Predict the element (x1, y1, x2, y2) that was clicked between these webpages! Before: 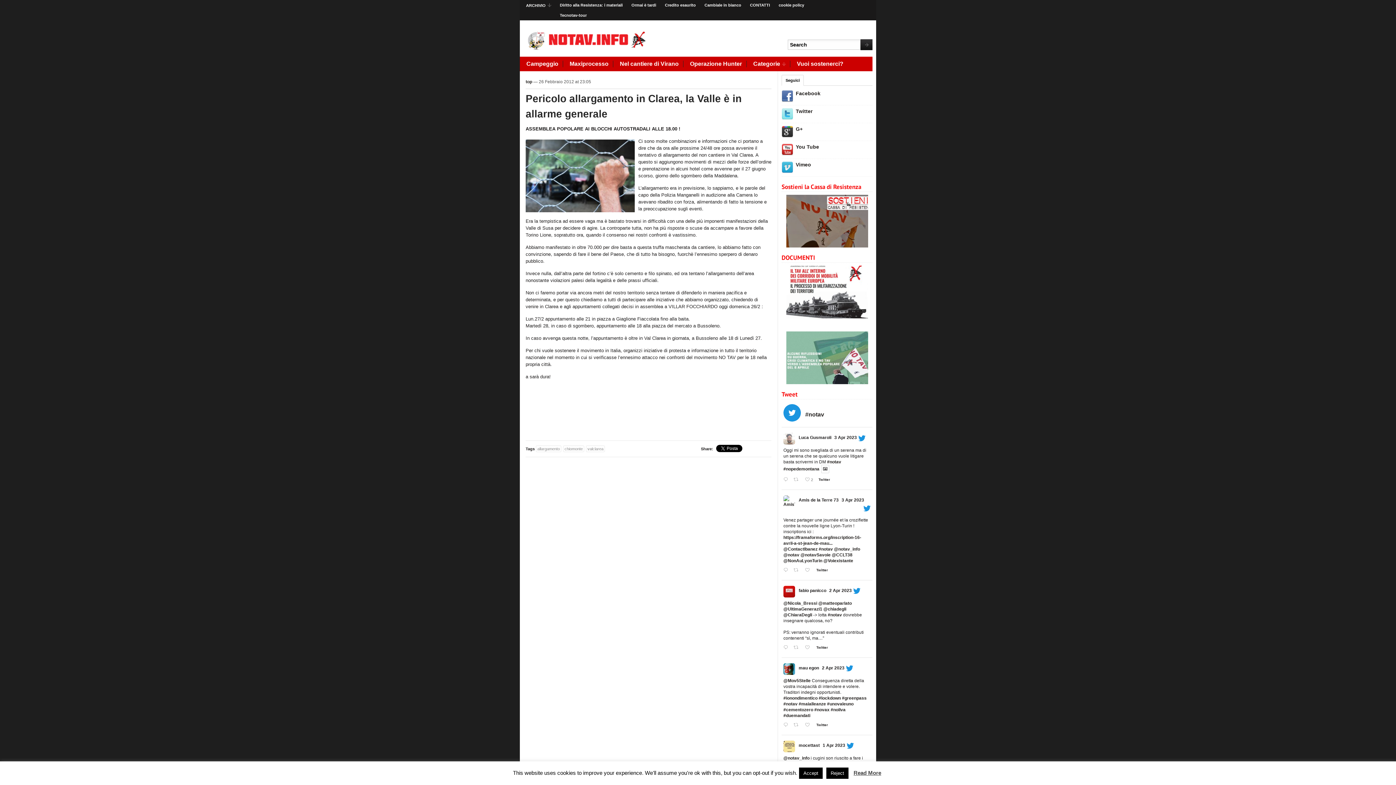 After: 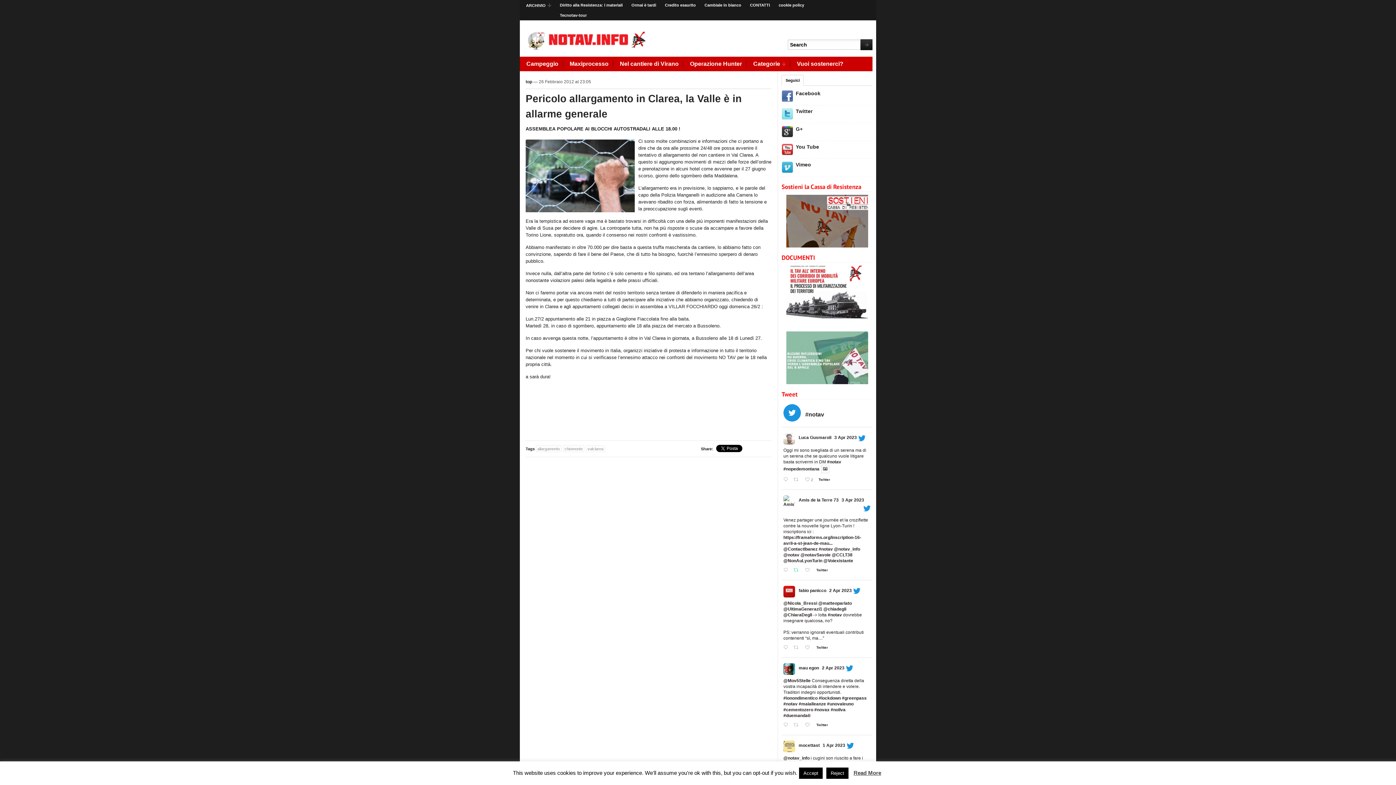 Action: bbox: (792, 566, 803, 574) label: Retweet on Twitter 1642825749039071234